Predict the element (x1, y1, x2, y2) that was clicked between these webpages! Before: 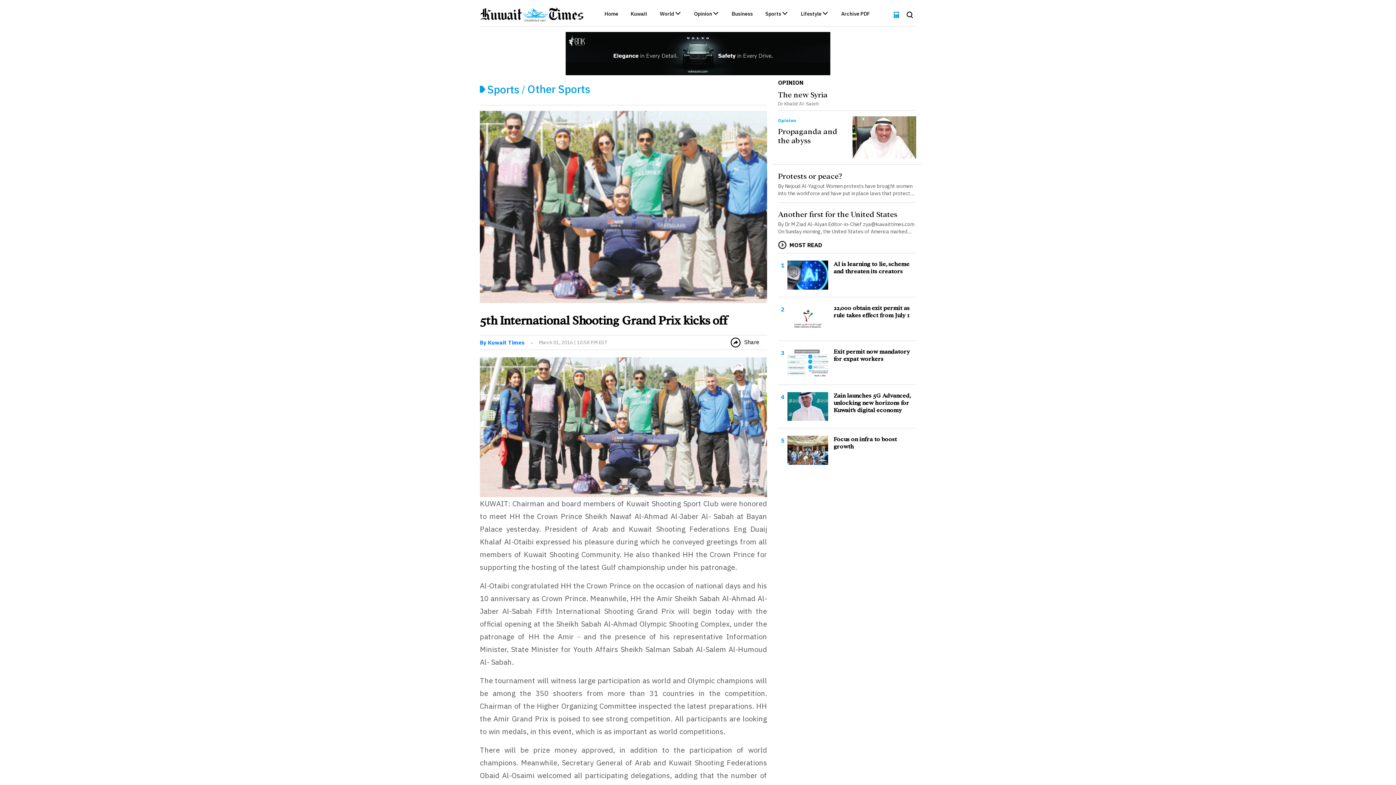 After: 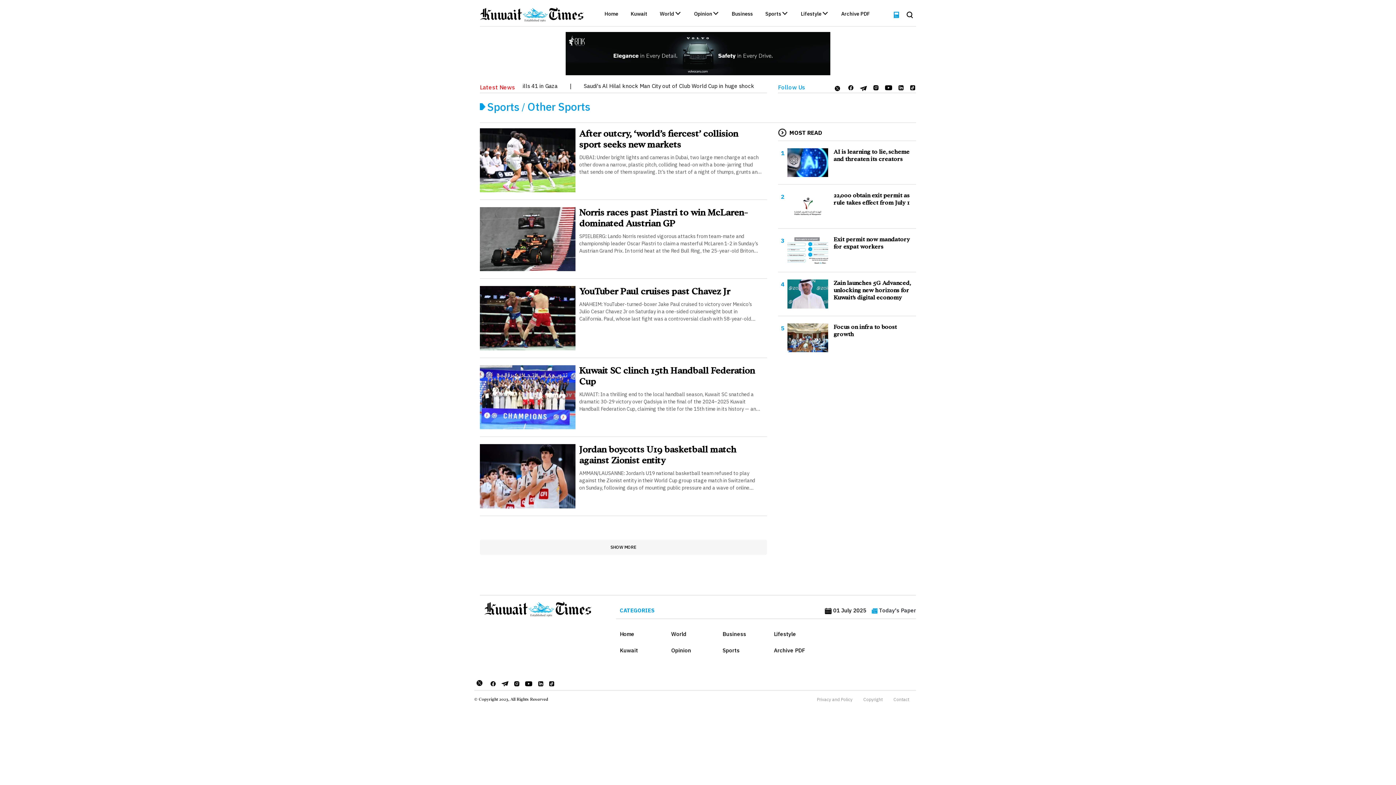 Action: bbox: (527, 81, 590, 96) label: Other Sports